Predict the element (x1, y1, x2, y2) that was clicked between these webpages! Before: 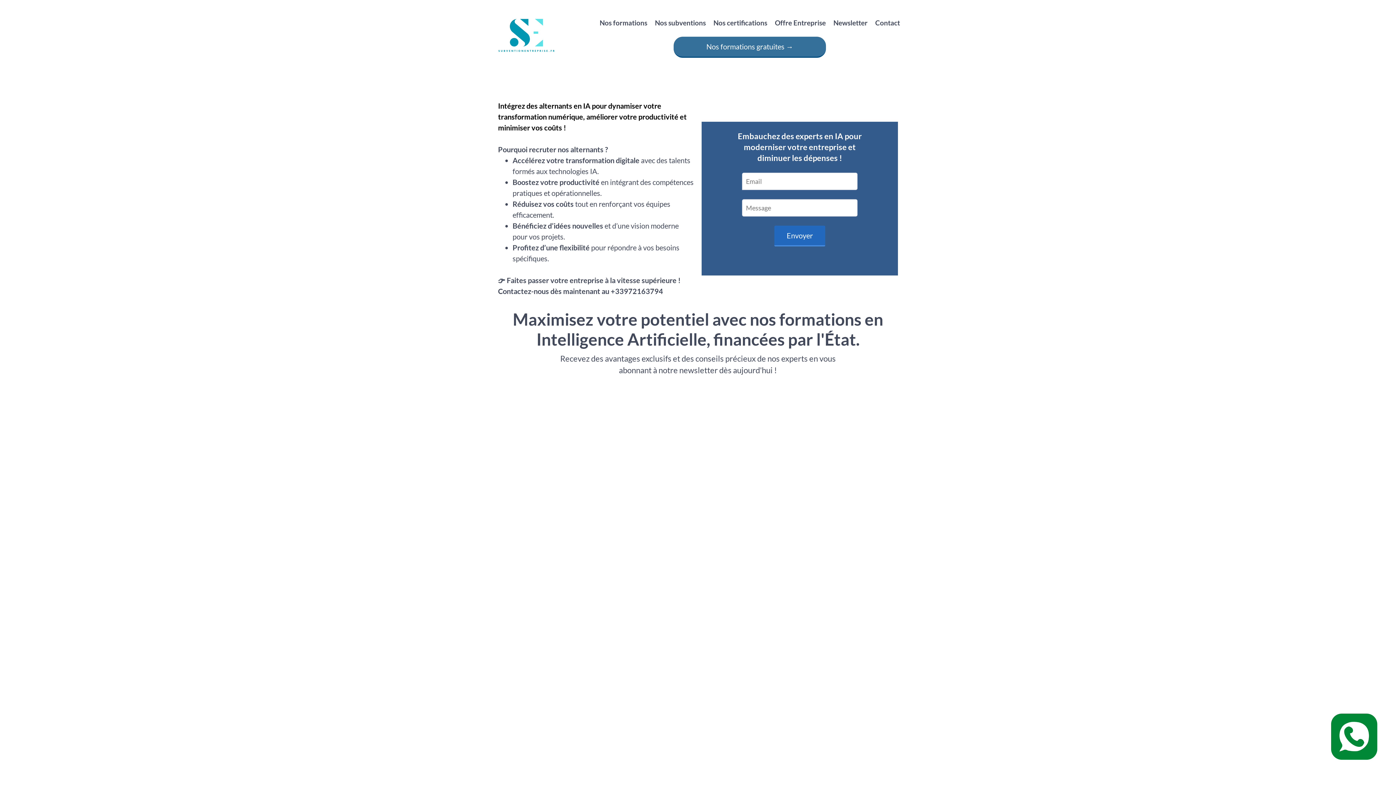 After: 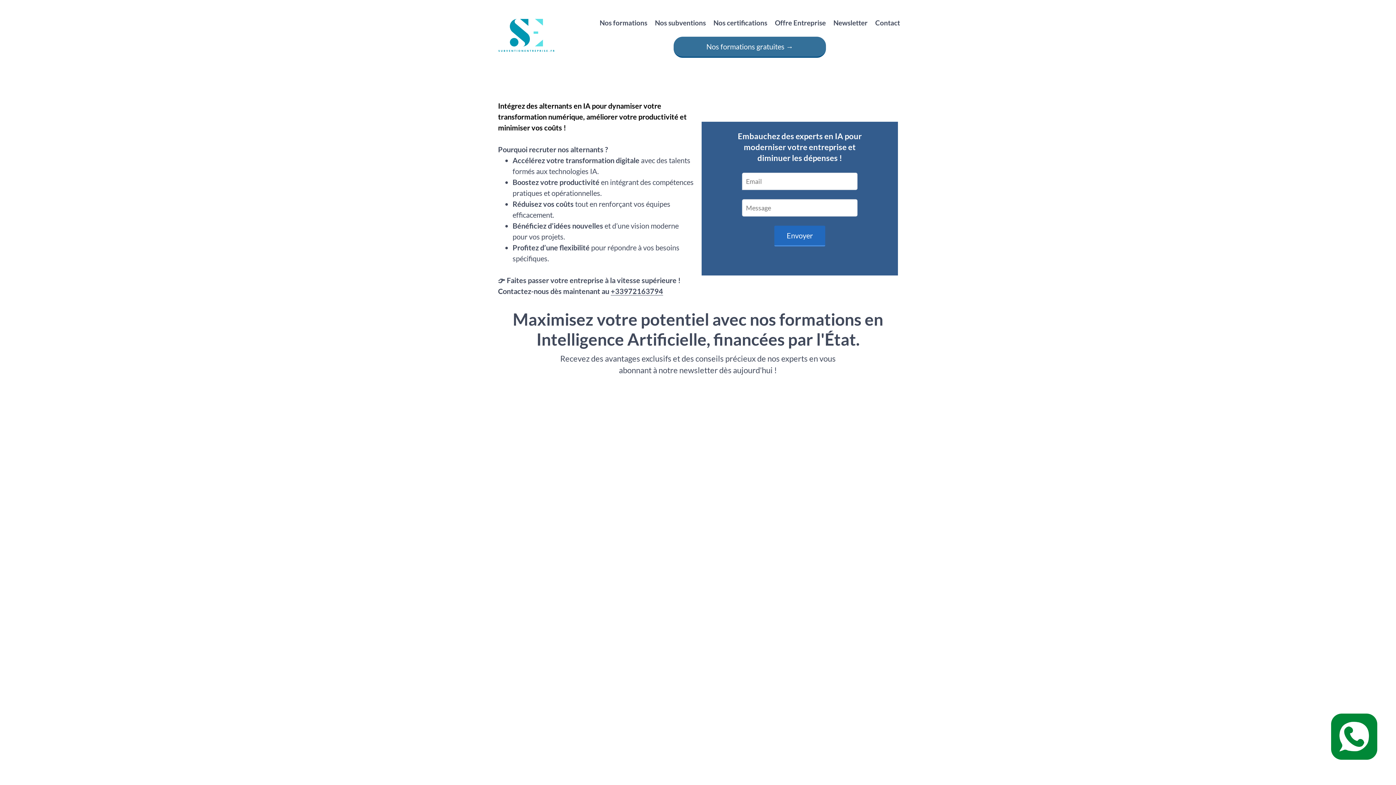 Action: bbox: (610, 286, 663, 295) label: +33972163794